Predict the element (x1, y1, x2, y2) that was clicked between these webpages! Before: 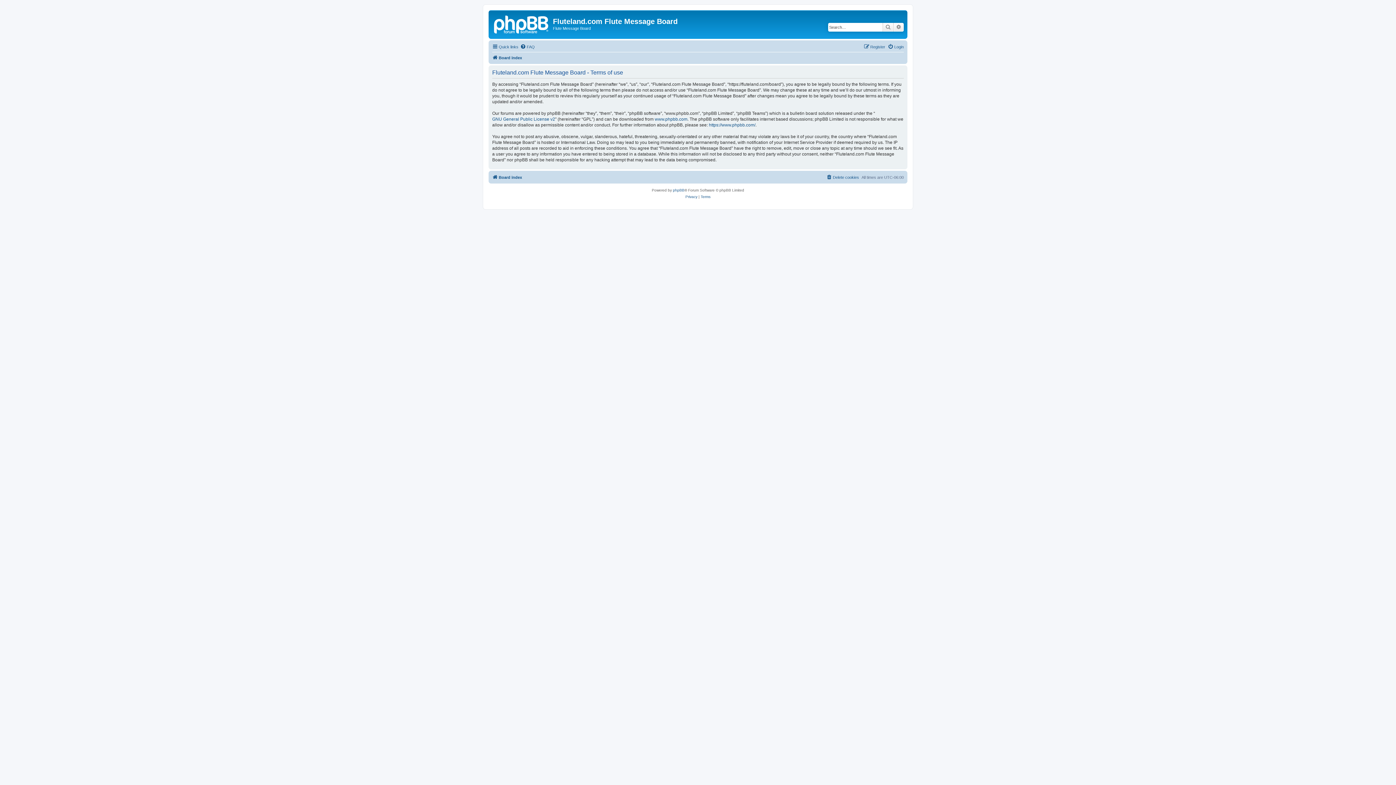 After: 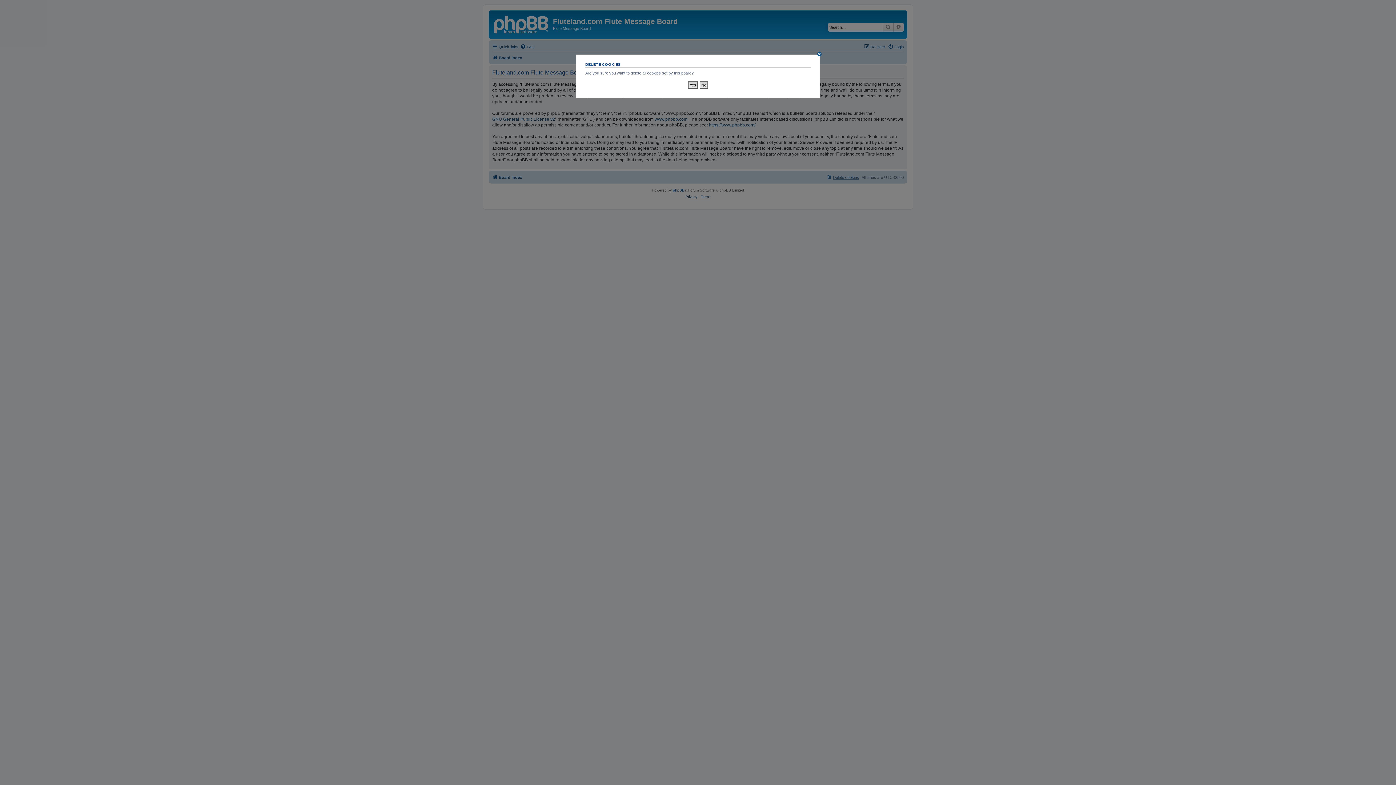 Action: bbox: (826, 172, 859, 181) label: Delete cookies